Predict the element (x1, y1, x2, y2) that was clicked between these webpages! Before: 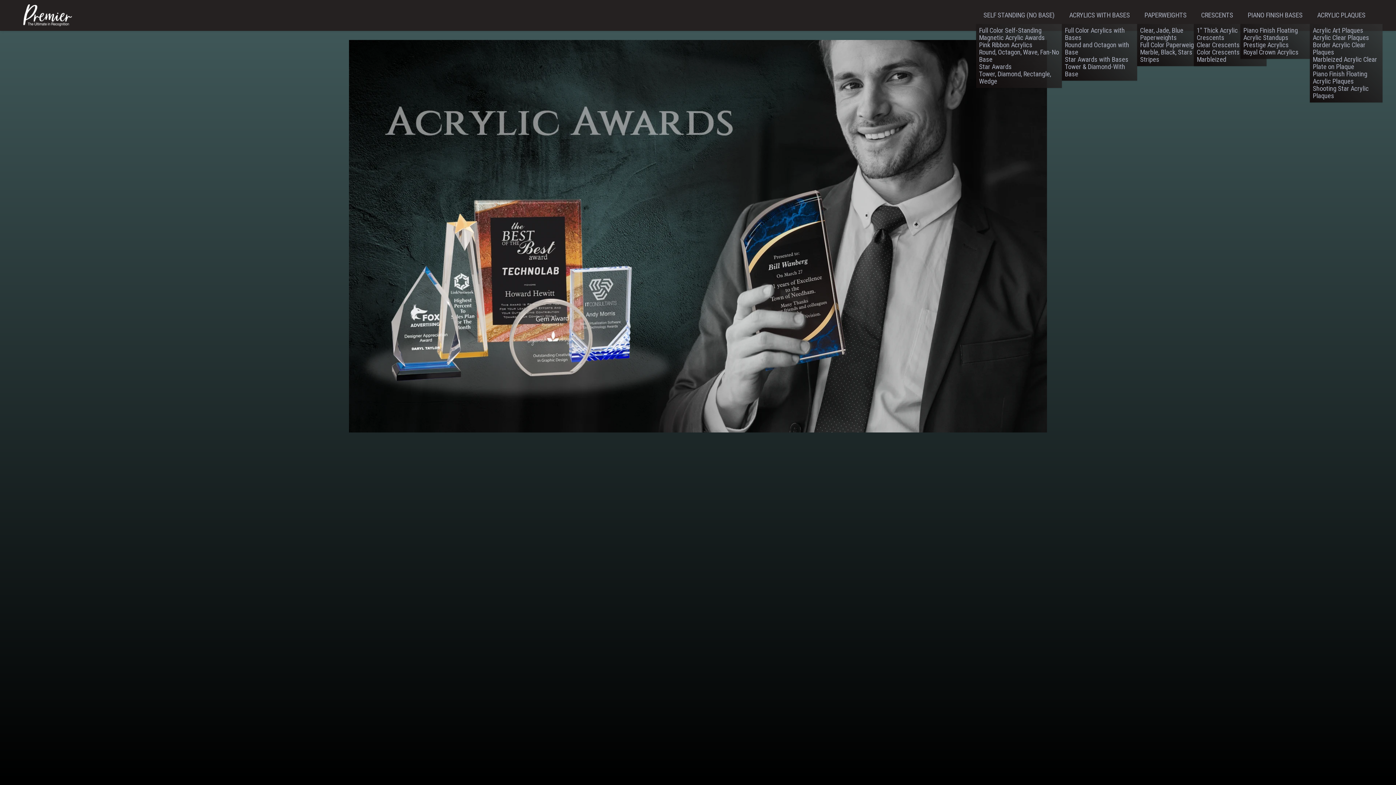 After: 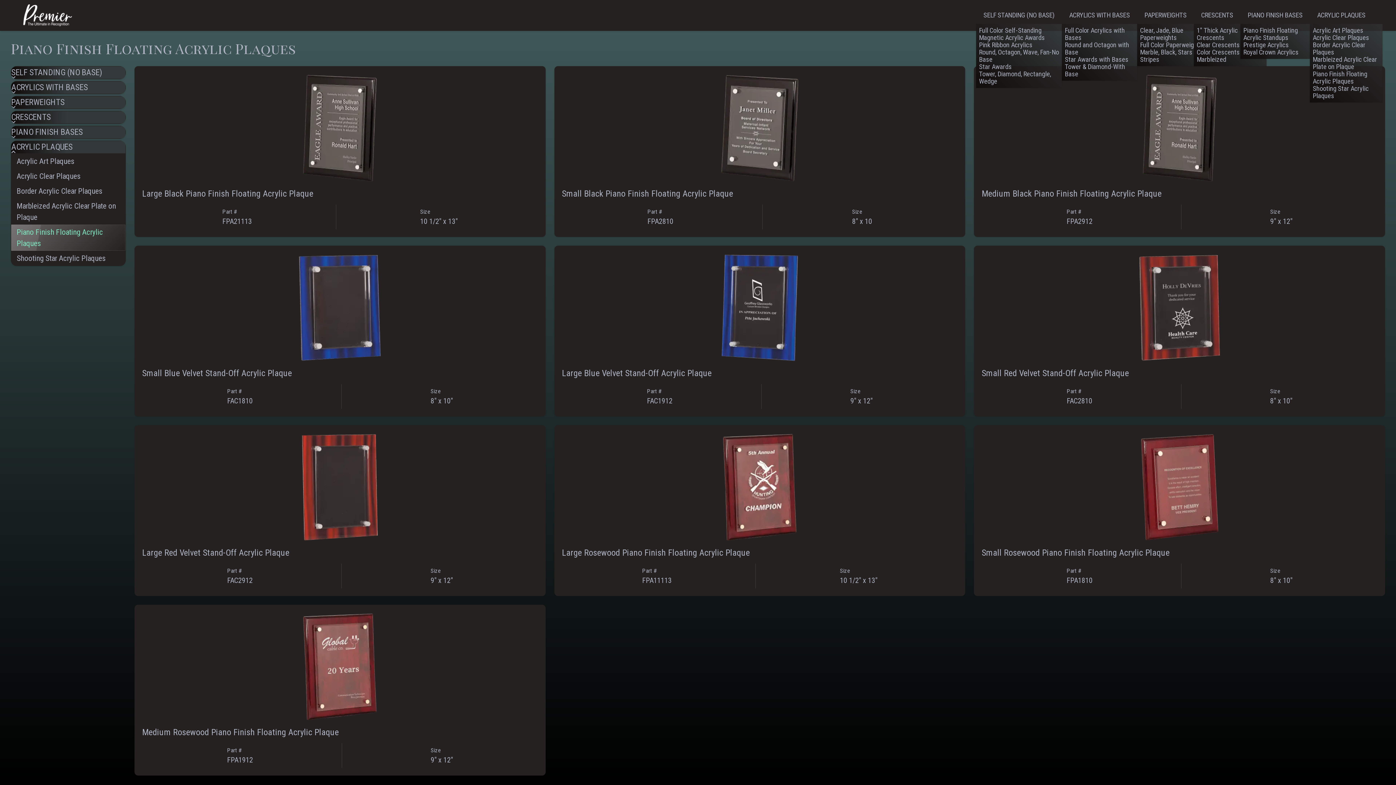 Action: label: Piano Finish Floating Acrylic Plaques bbox: (1313, 70, 1367, 85)